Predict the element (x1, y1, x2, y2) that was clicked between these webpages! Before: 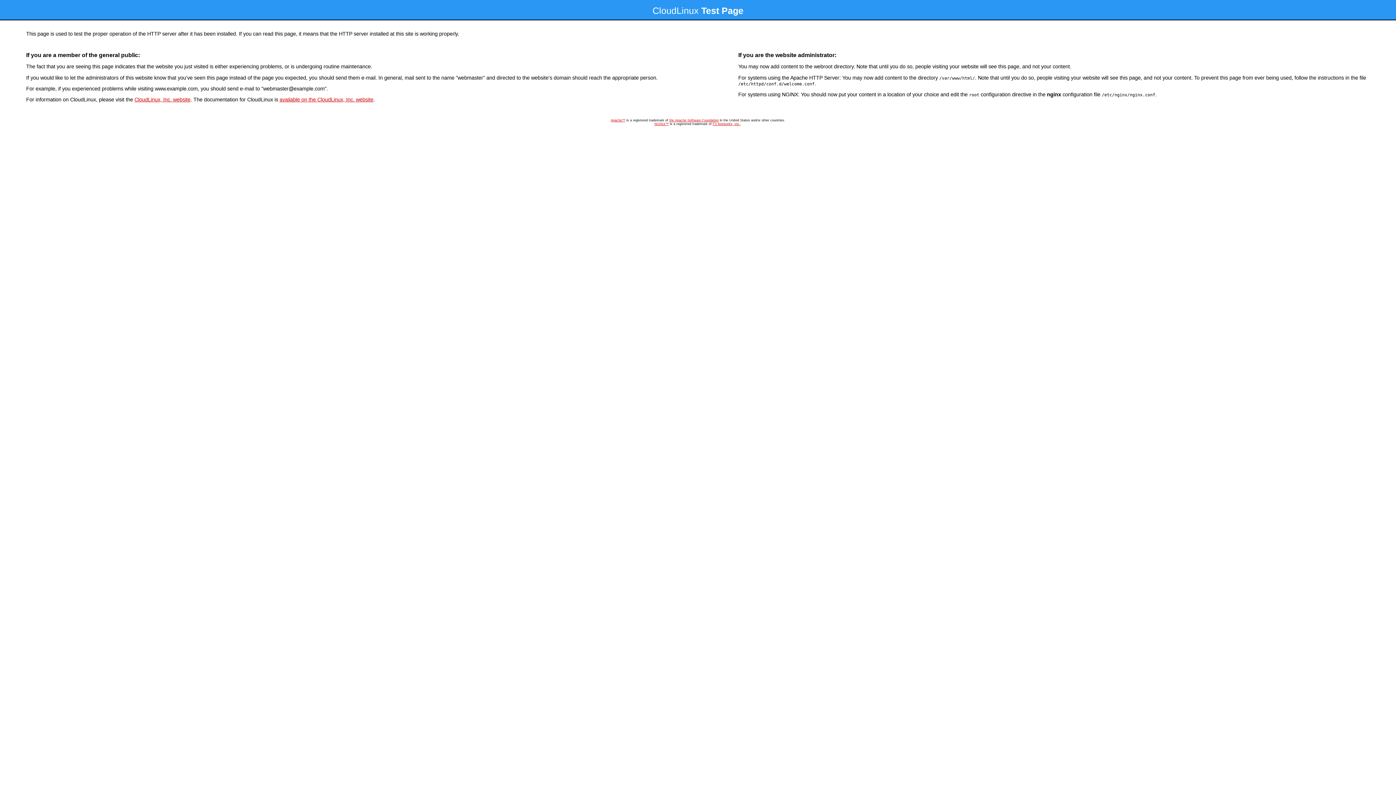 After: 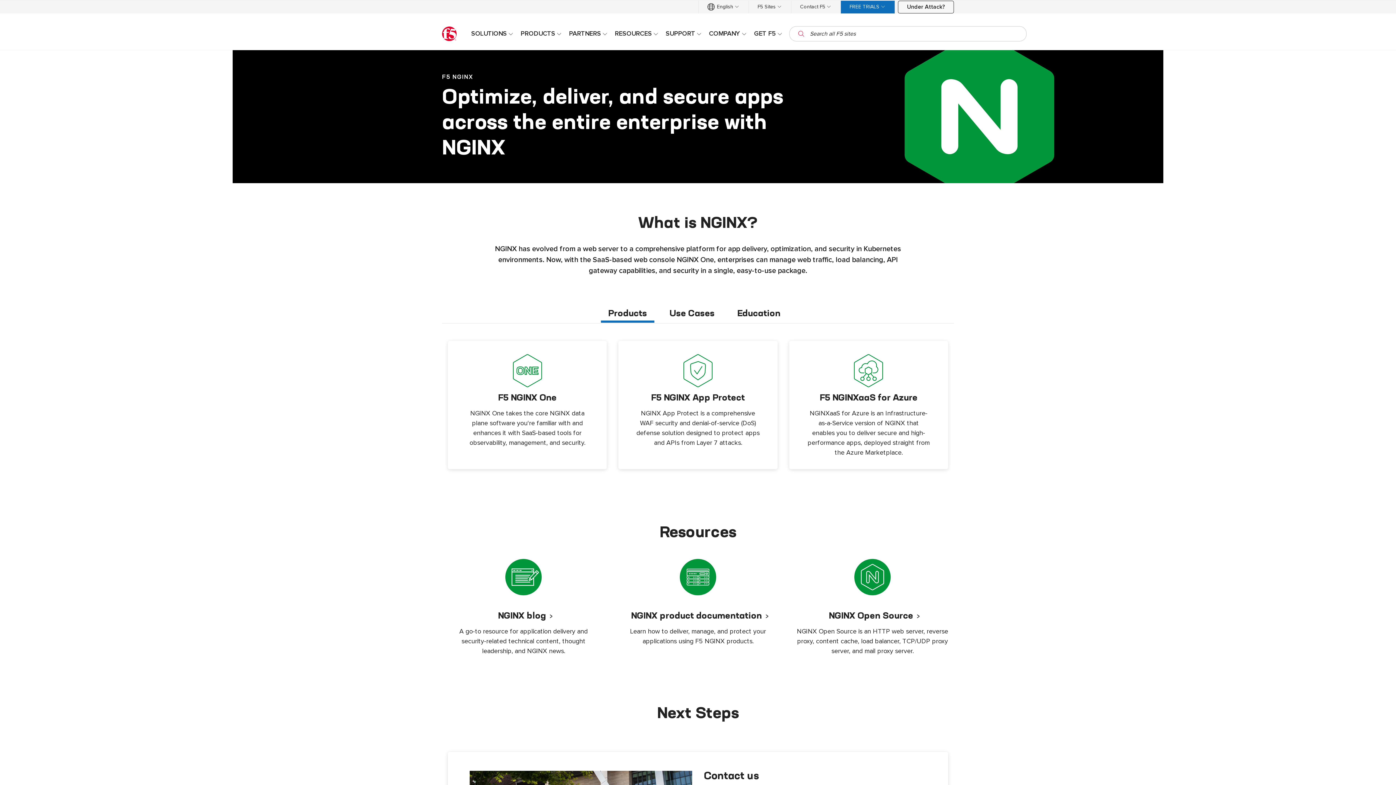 Action: label: NGINX™ bbox: (654, 122, 668, 125)